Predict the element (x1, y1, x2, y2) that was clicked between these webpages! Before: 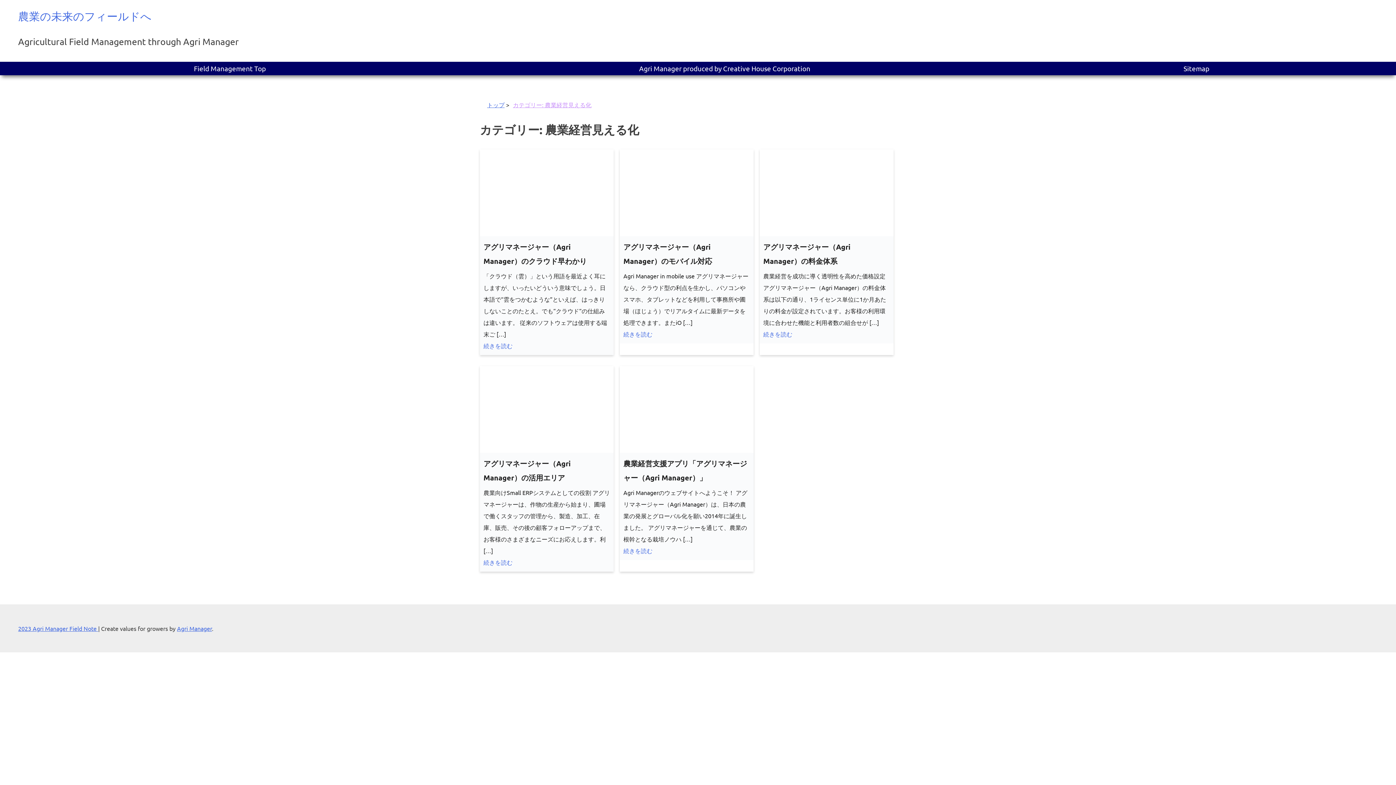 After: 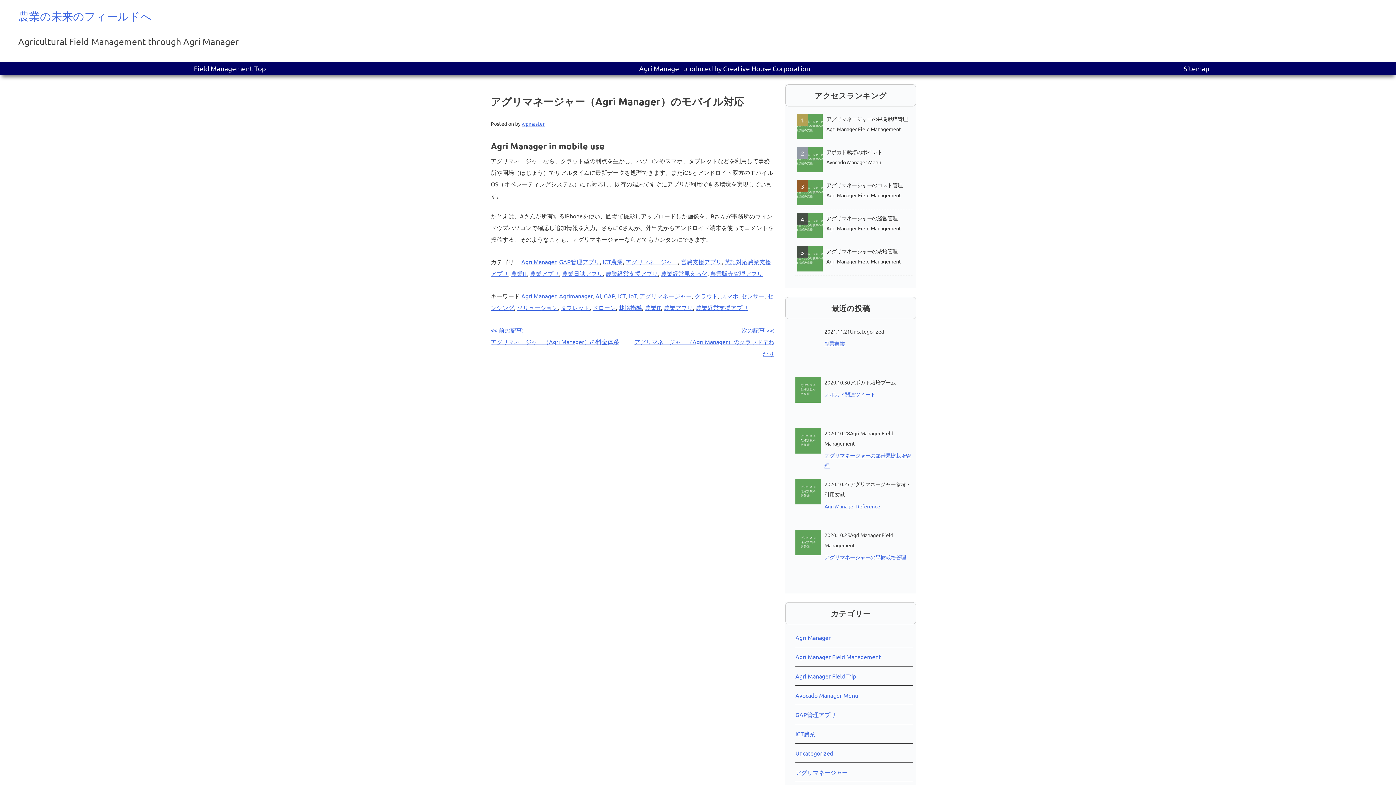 Action: bbox: (619, 155, 753, 230)